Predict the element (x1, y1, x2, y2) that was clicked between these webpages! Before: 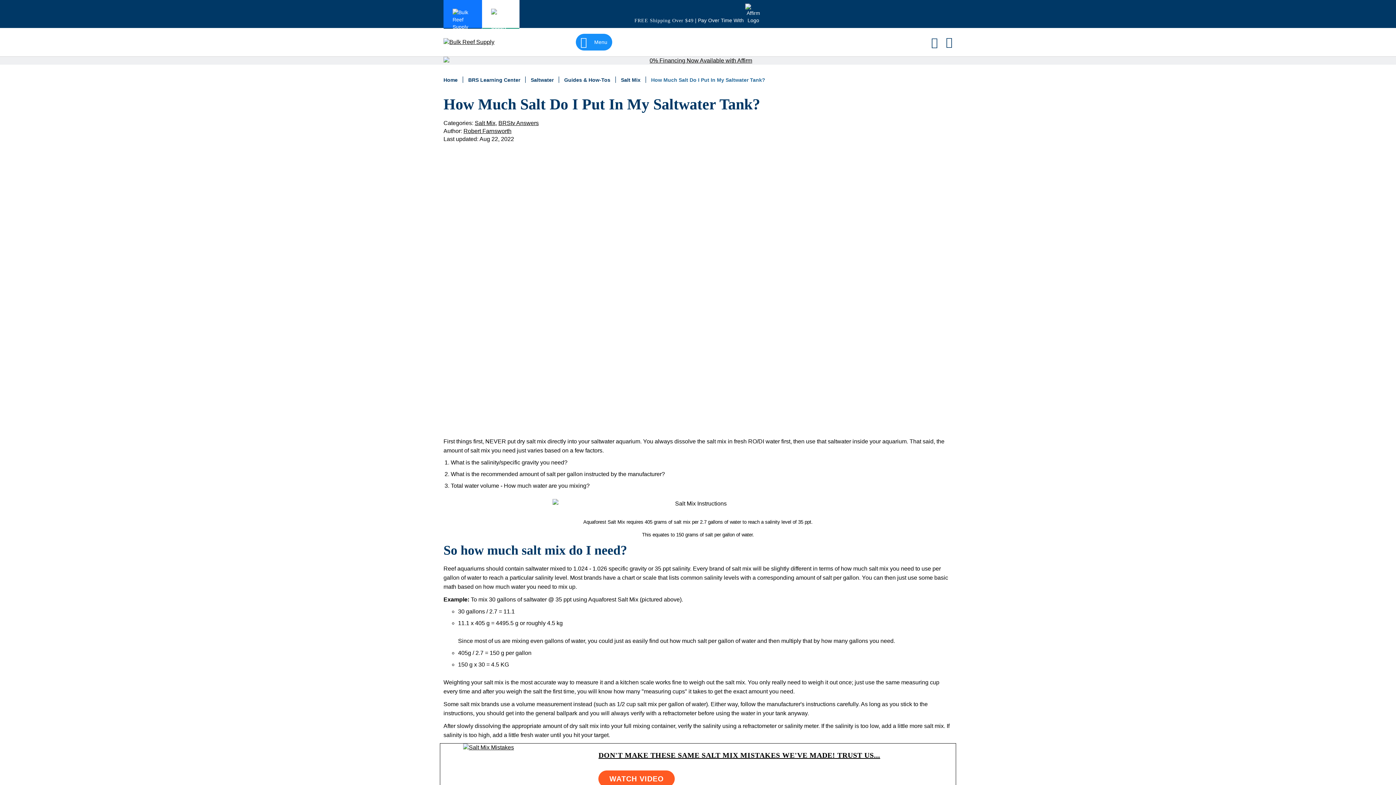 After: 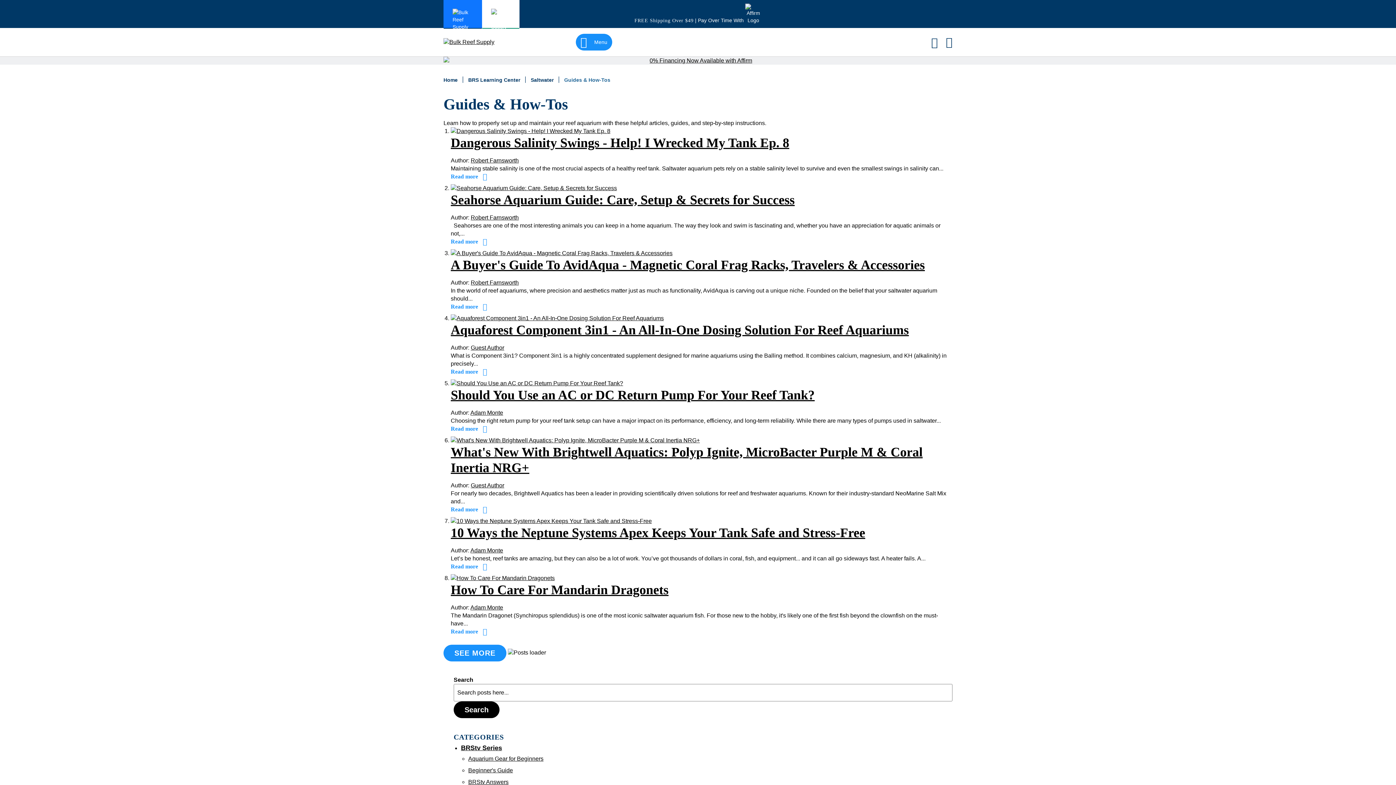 Action: bbox: (564, 77, 612, 82) label: Guides & How-Tos 